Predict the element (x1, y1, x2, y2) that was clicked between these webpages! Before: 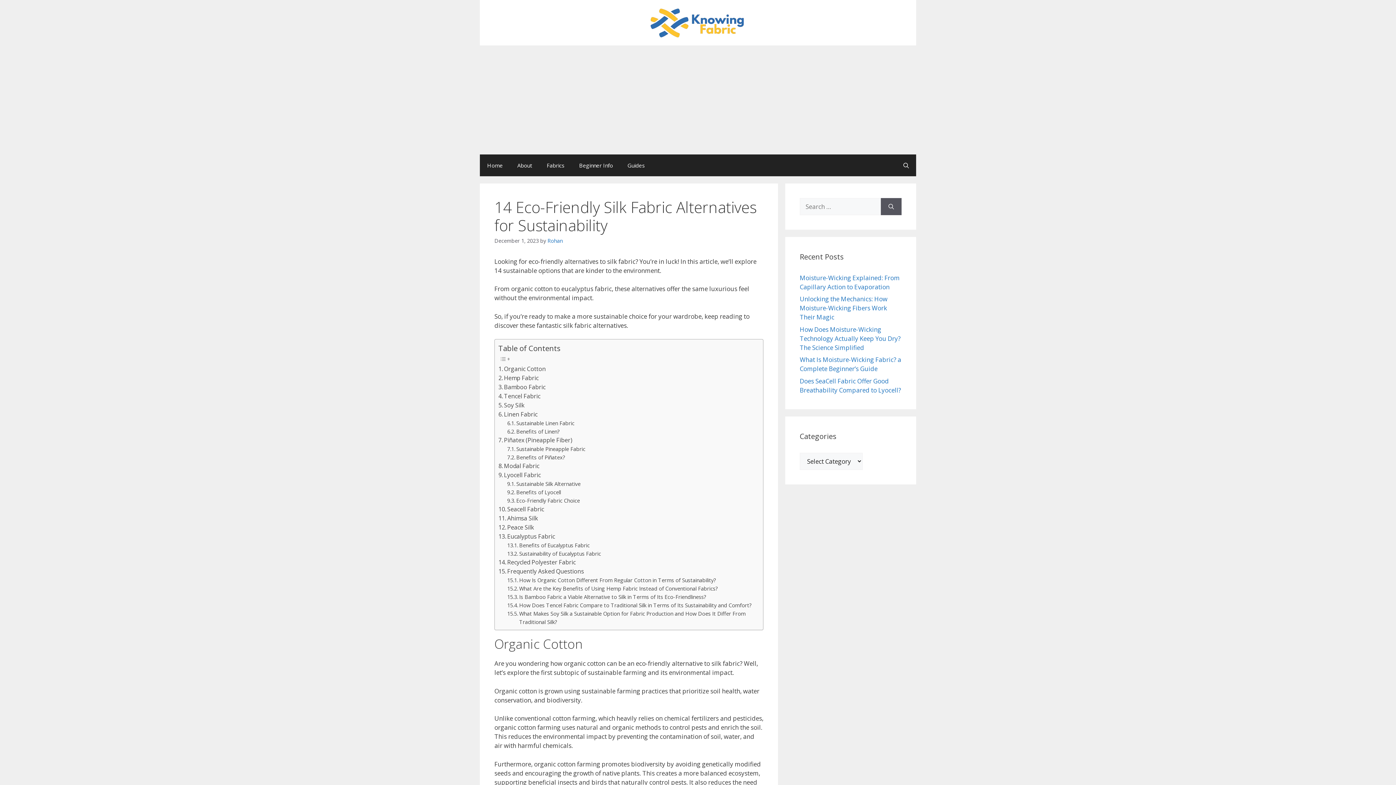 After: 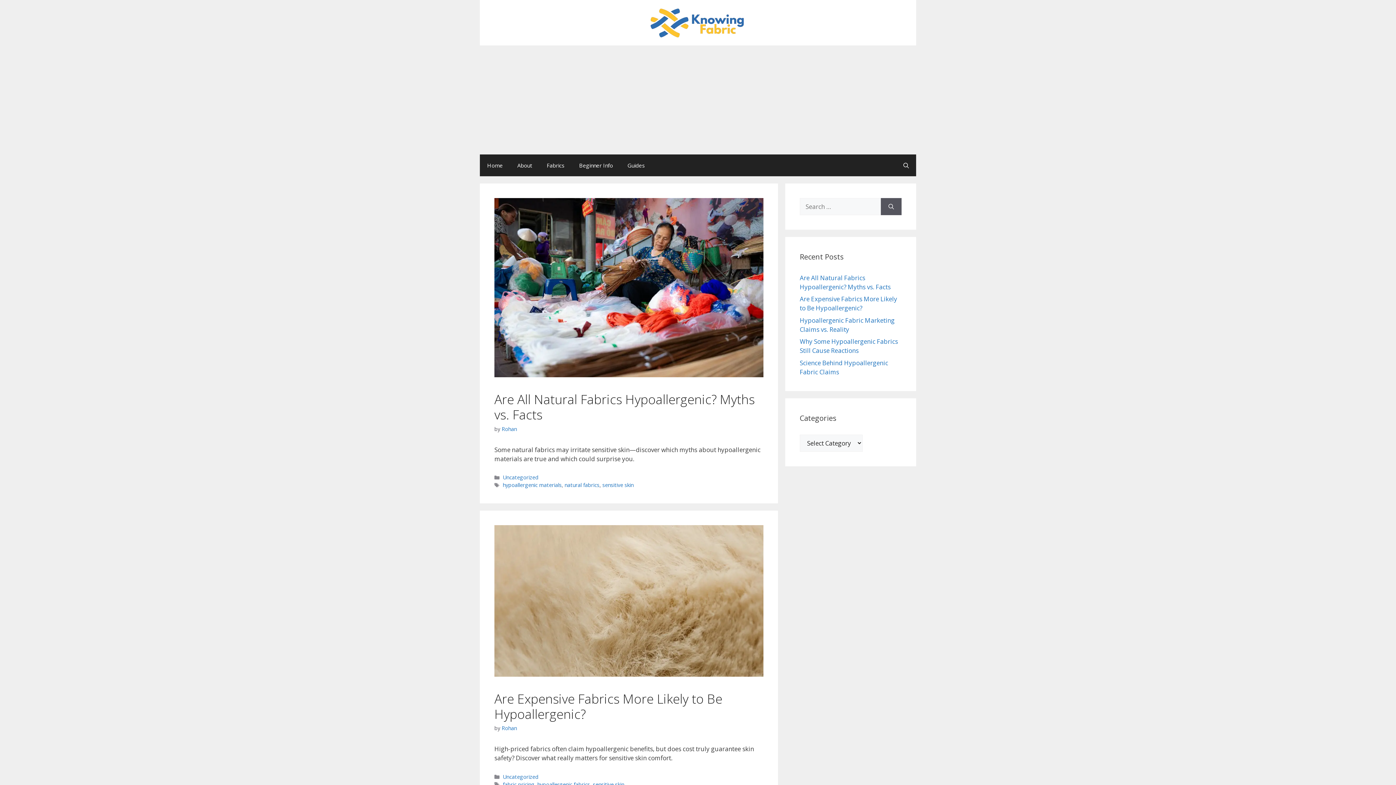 Action: bbox: (649, 17, 747, 26)